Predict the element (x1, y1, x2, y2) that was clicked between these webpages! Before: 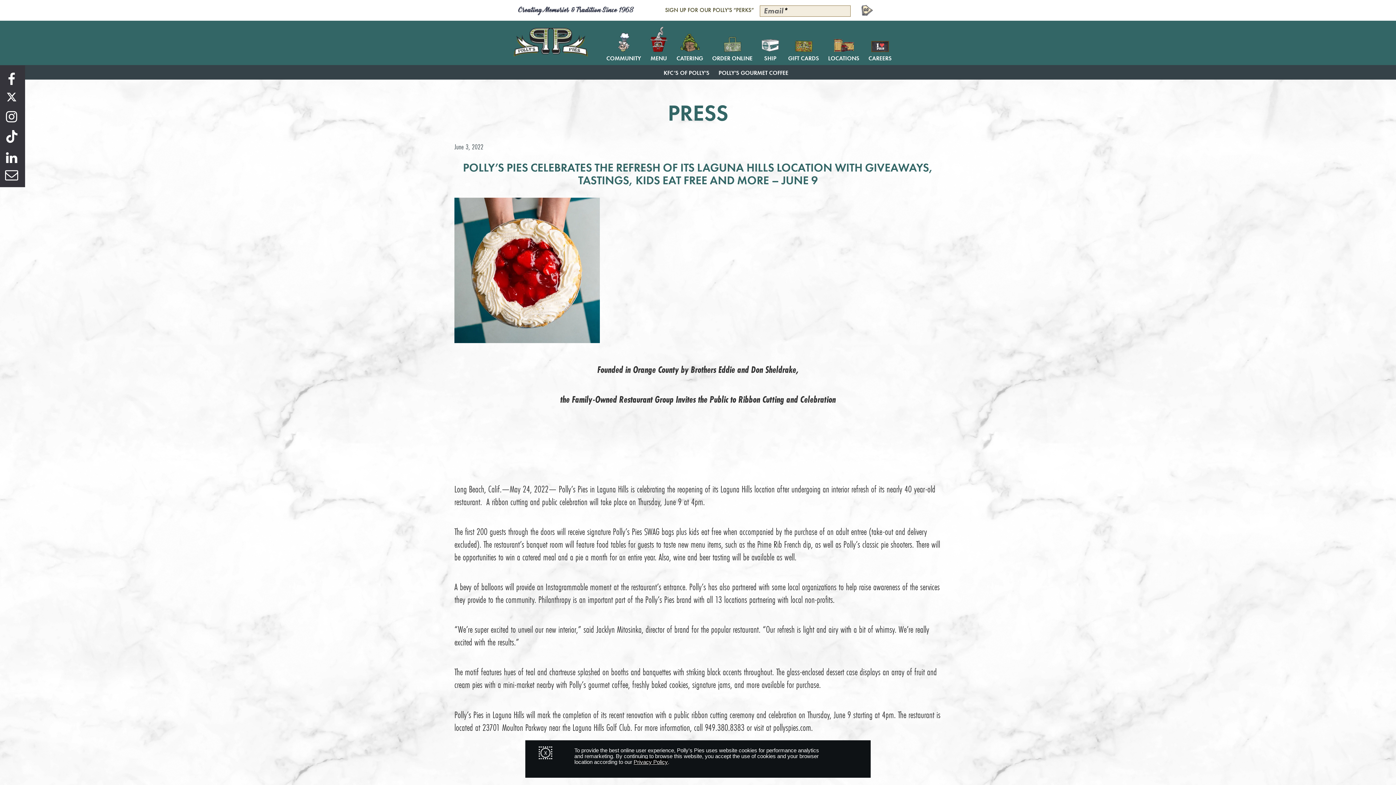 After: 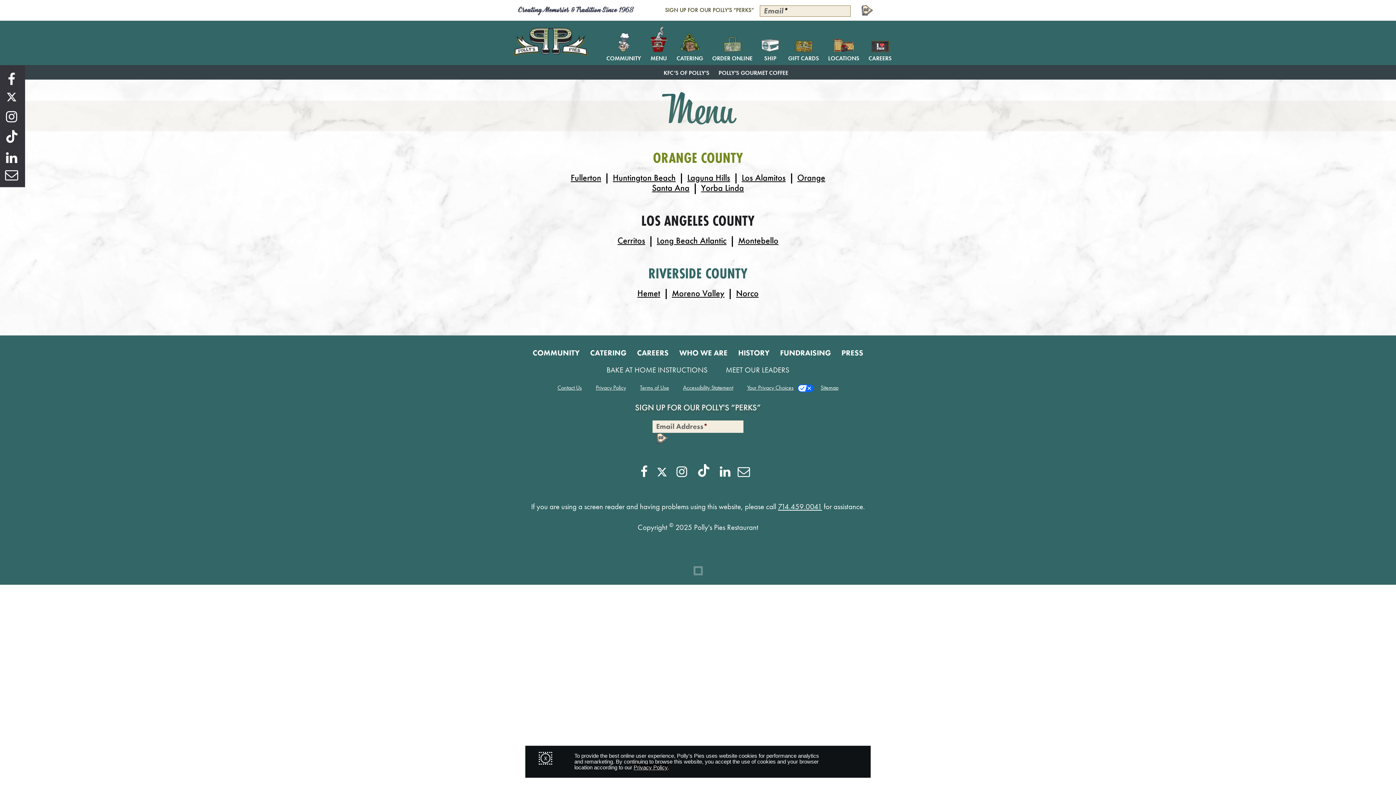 Action: label: MENU bbox: (650, 30, 667, 61)